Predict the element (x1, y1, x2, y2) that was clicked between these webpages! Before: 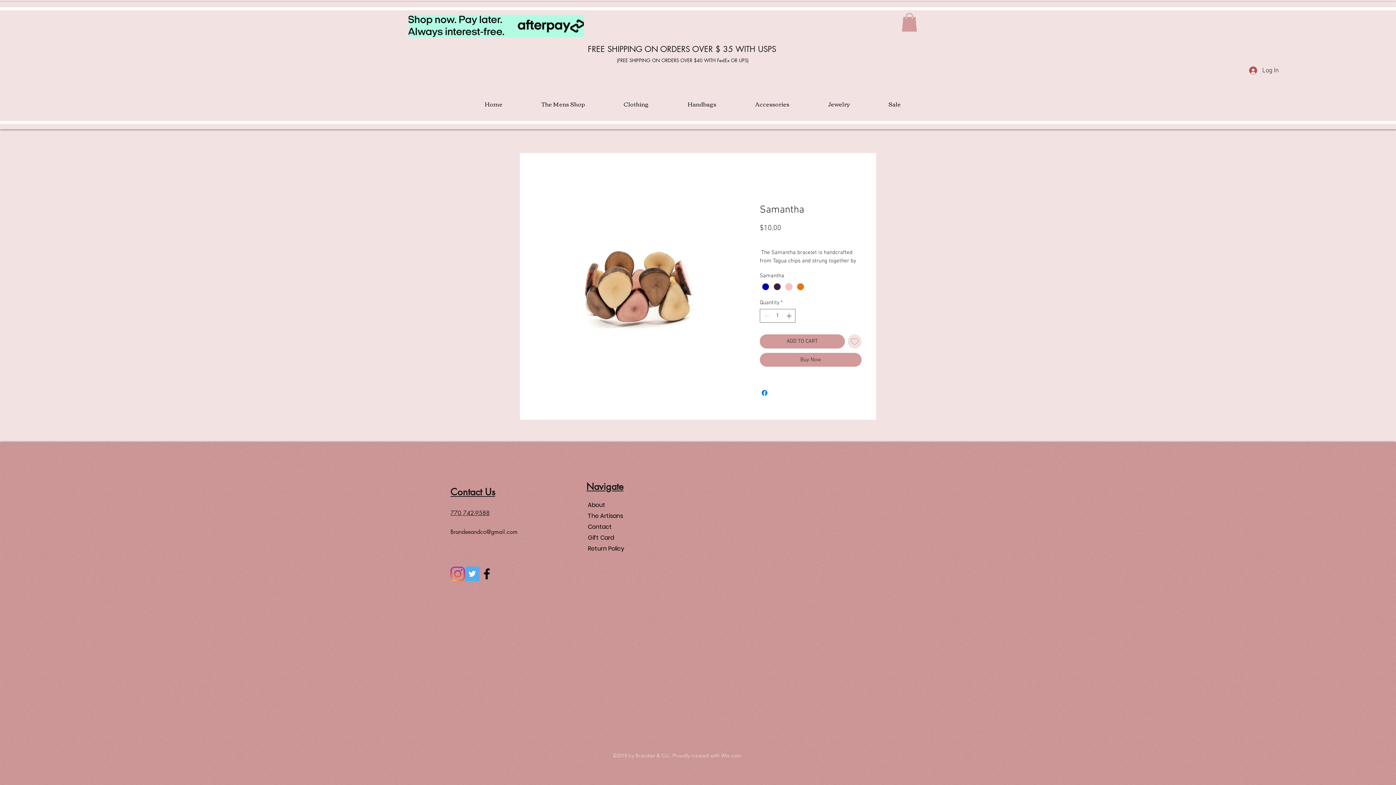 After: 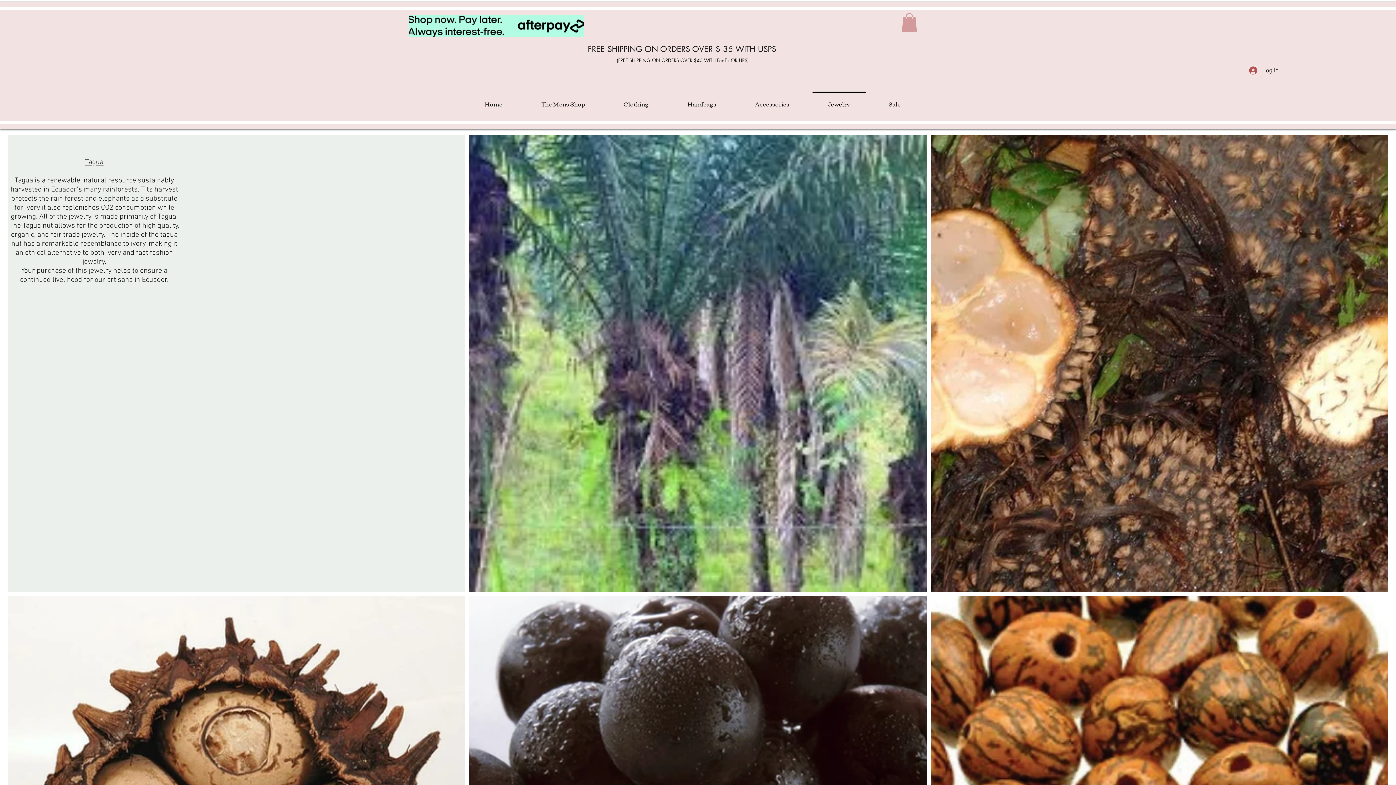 Action: label: Jewelry bbox: (809, 91, 869, 109)